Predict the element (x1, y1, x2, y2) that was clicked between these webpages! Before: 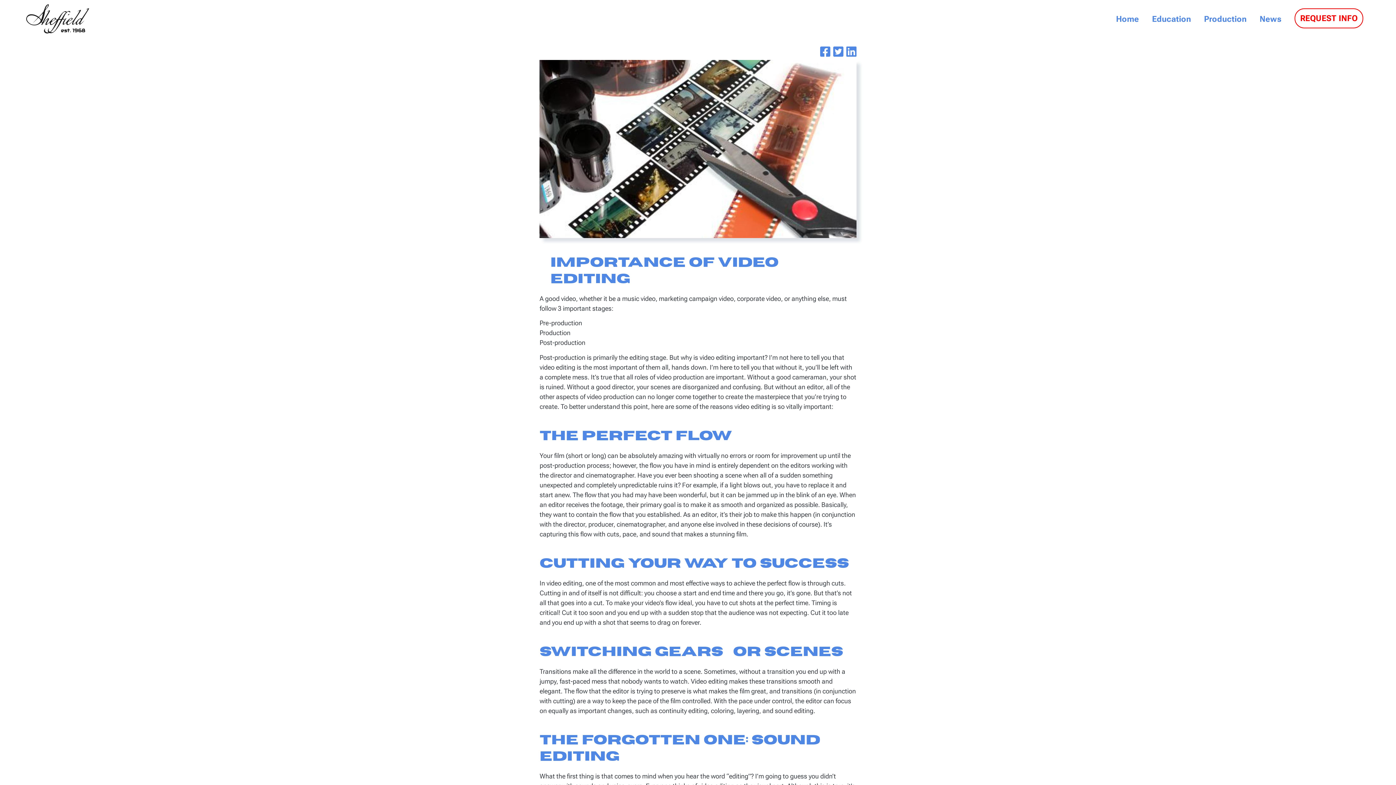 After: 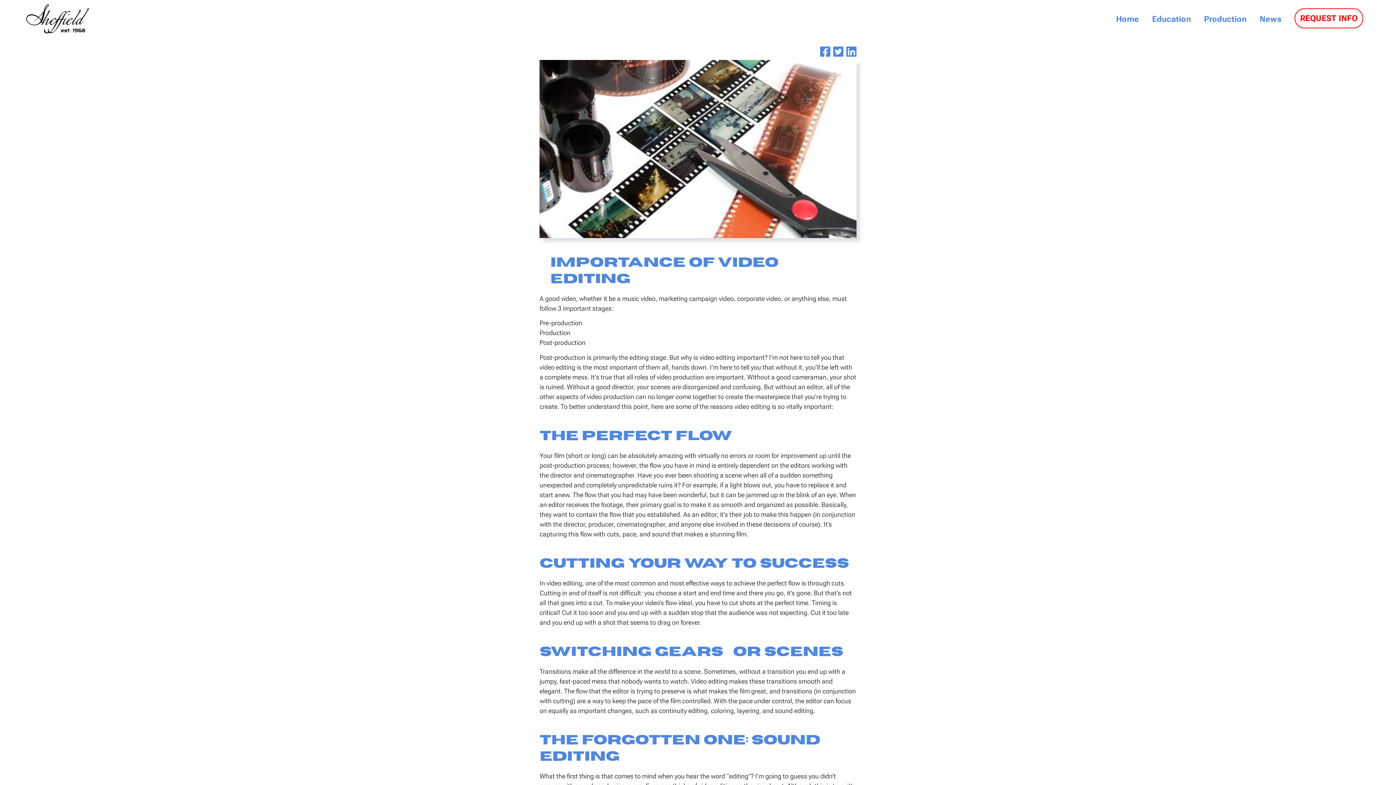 Action: bbox: (846, 45, 856, 60)